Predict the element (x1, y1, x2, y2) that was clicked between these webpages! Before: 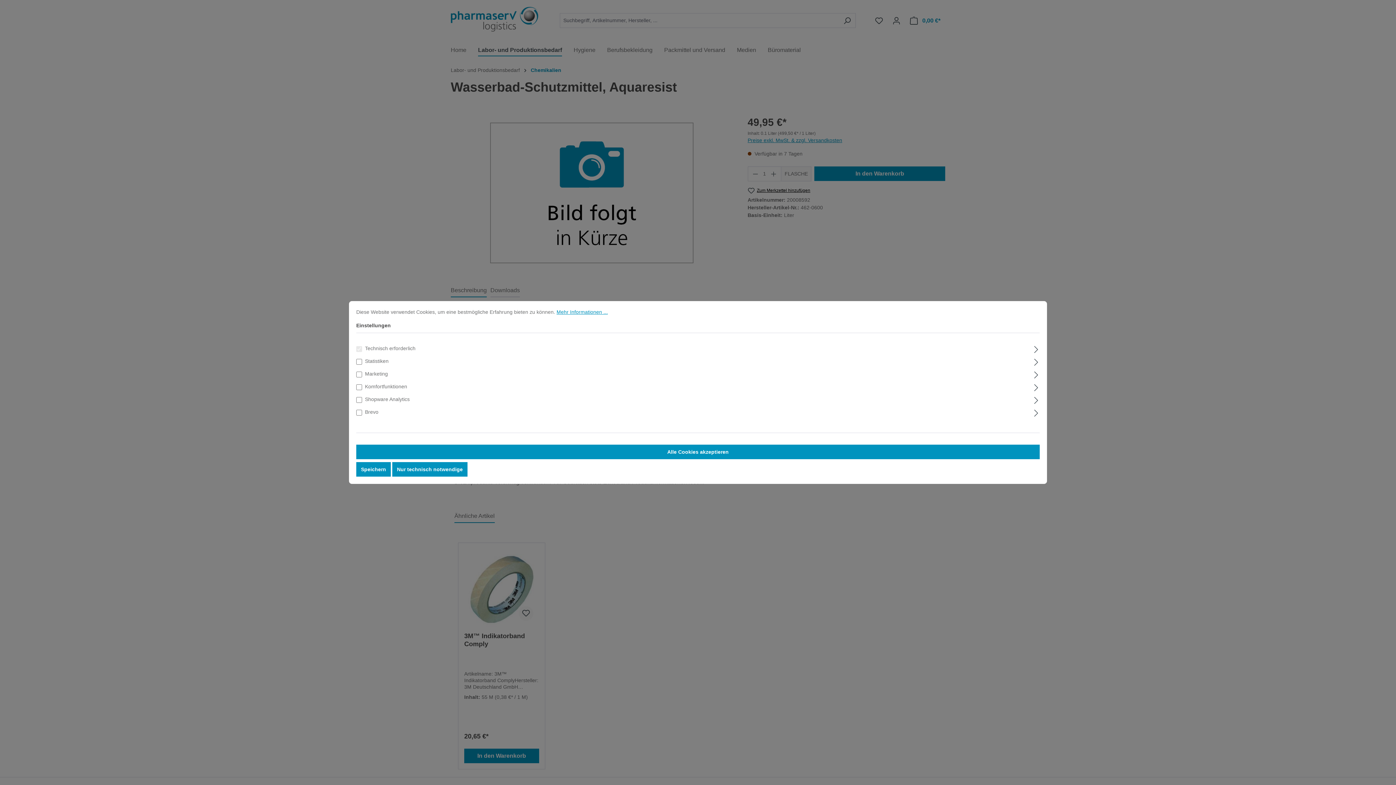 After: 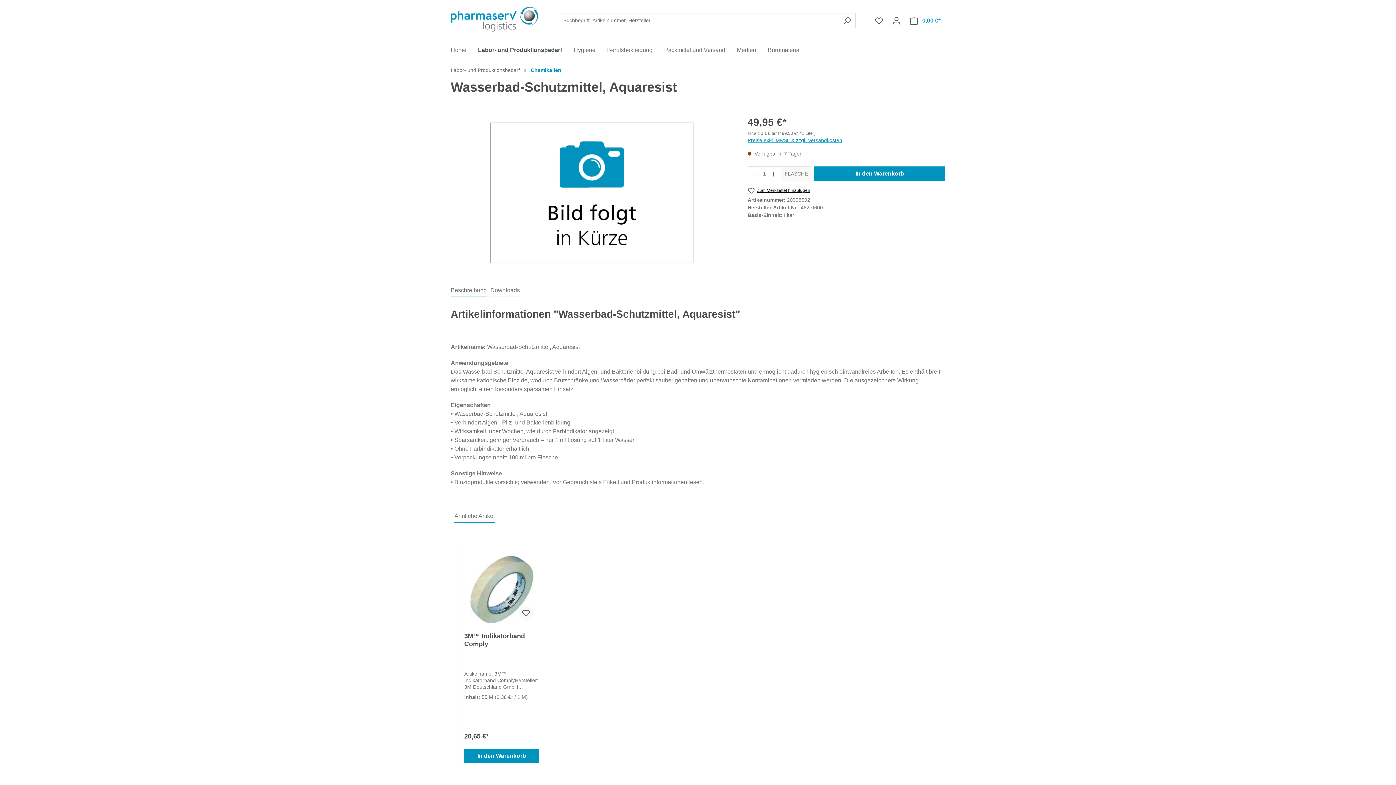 Action: bbox: (392, 462, 467, 476) label: Nur technisch notwendige